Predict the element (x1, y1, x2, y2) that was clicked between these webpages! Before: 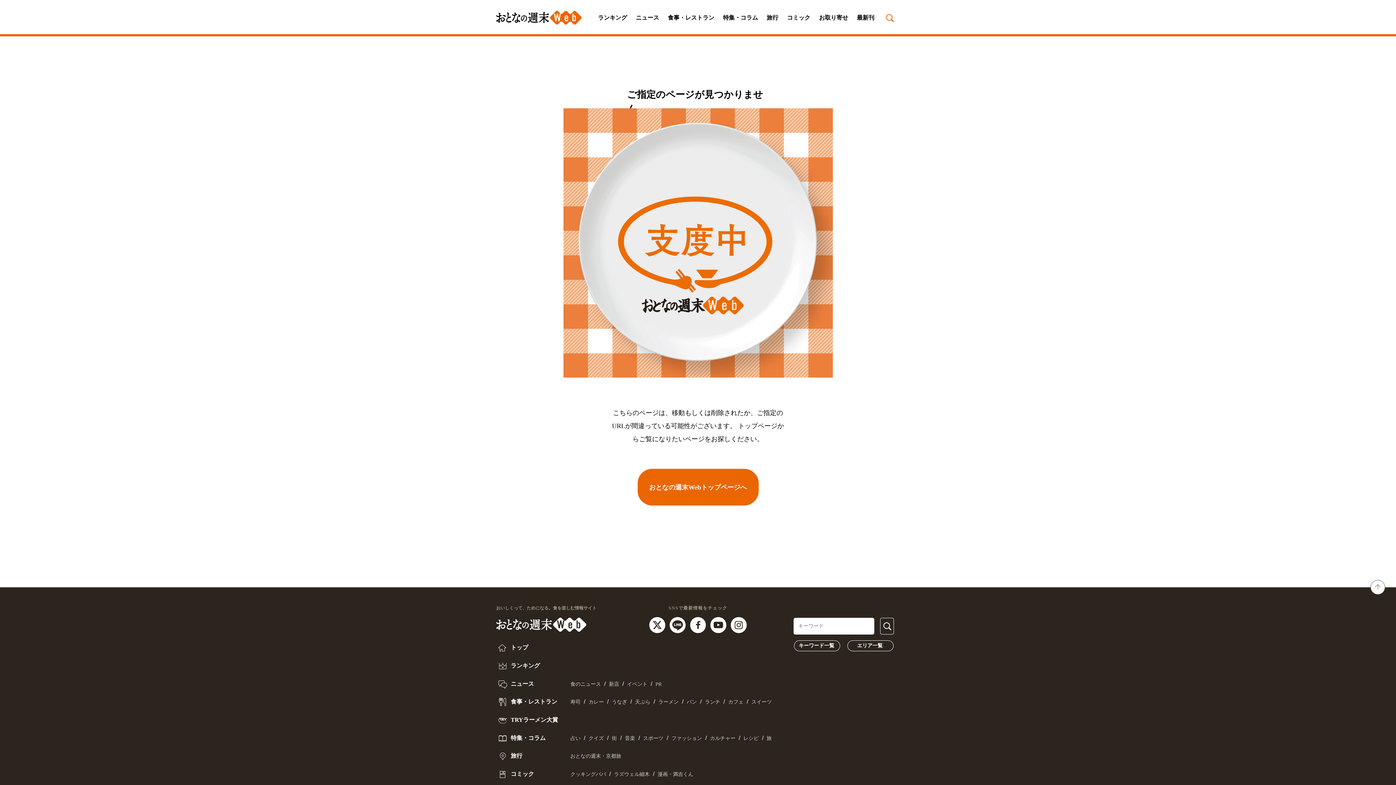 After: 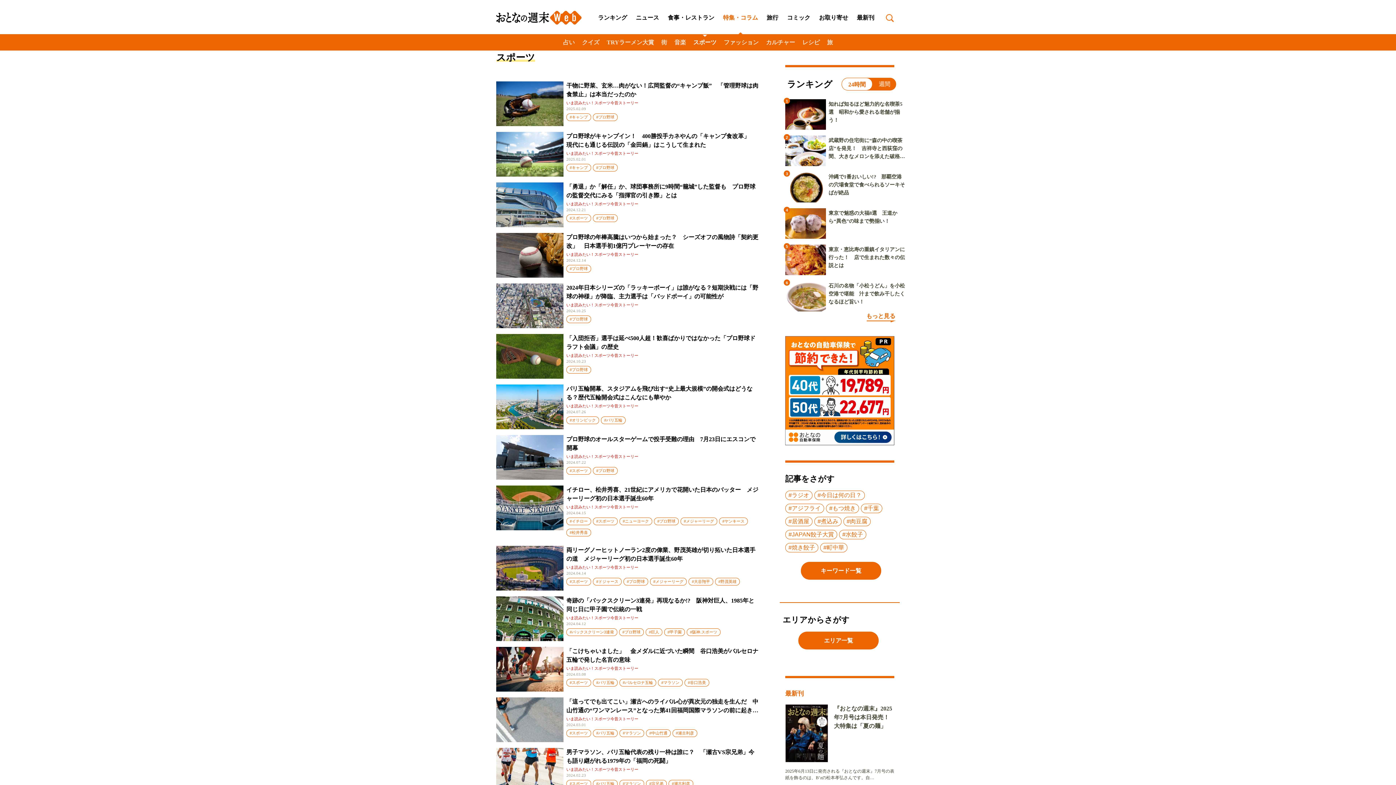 Action: label: スポーツ bbox: (643, 735, 663, 741)